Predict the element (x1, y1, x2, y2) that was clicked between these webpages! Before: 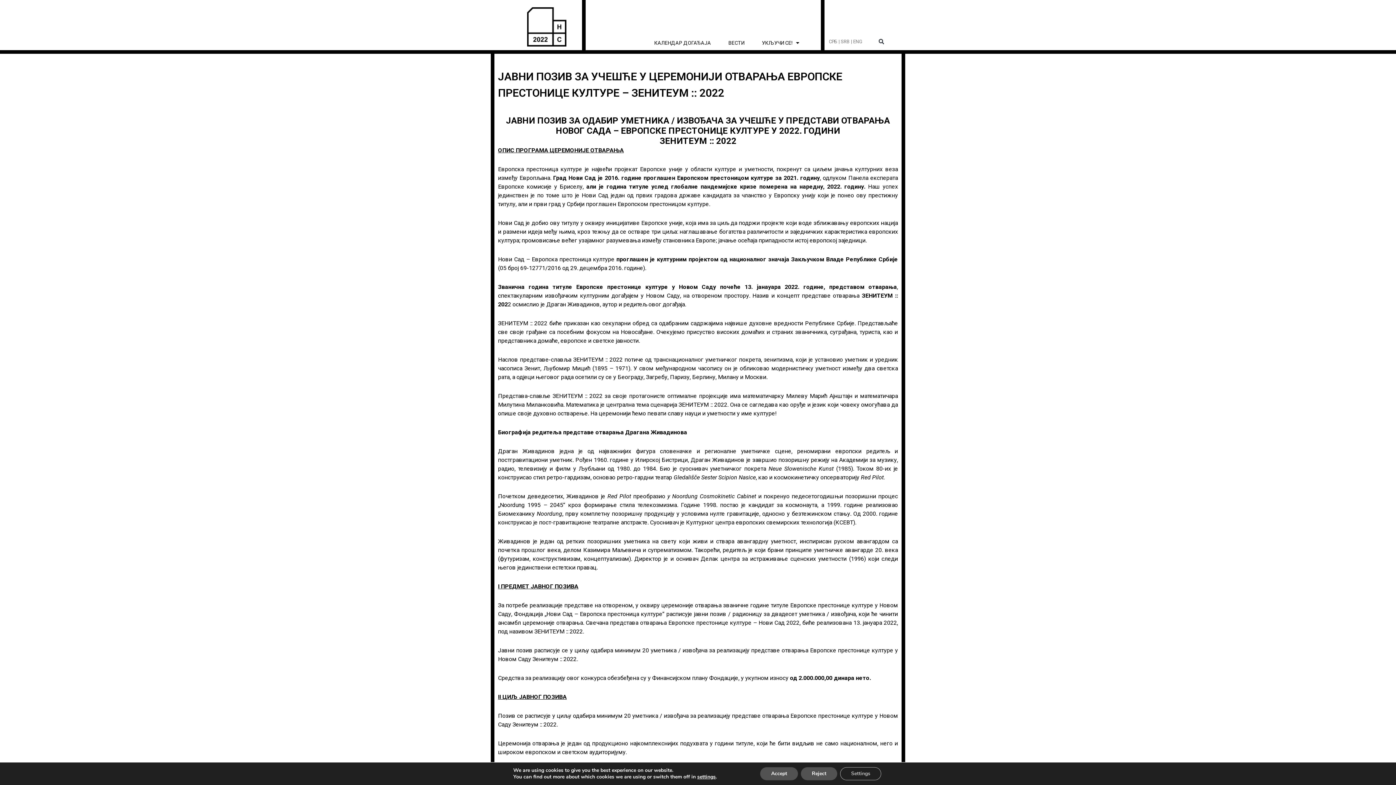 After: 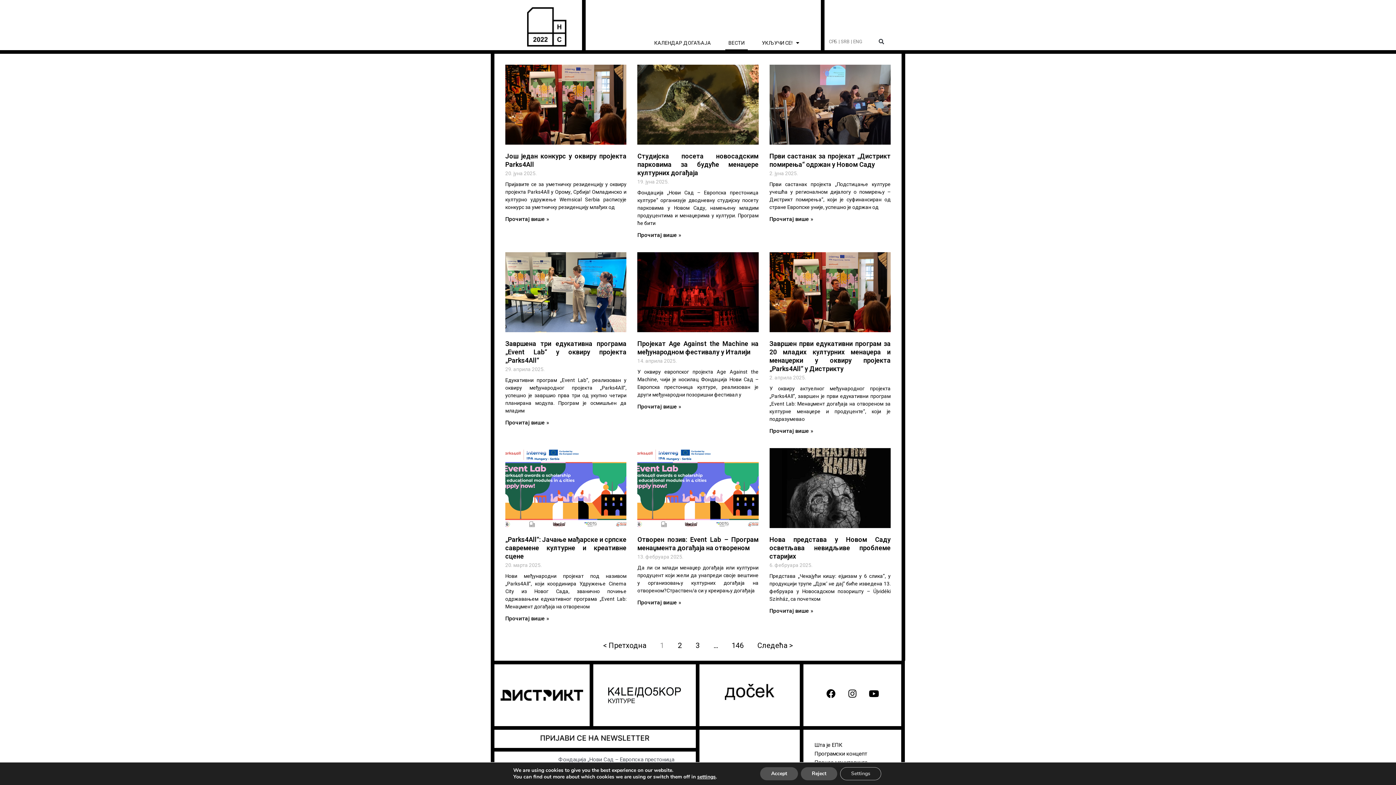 Action: bbox: (725, 35, 747, 50) label: ВЕСТИ